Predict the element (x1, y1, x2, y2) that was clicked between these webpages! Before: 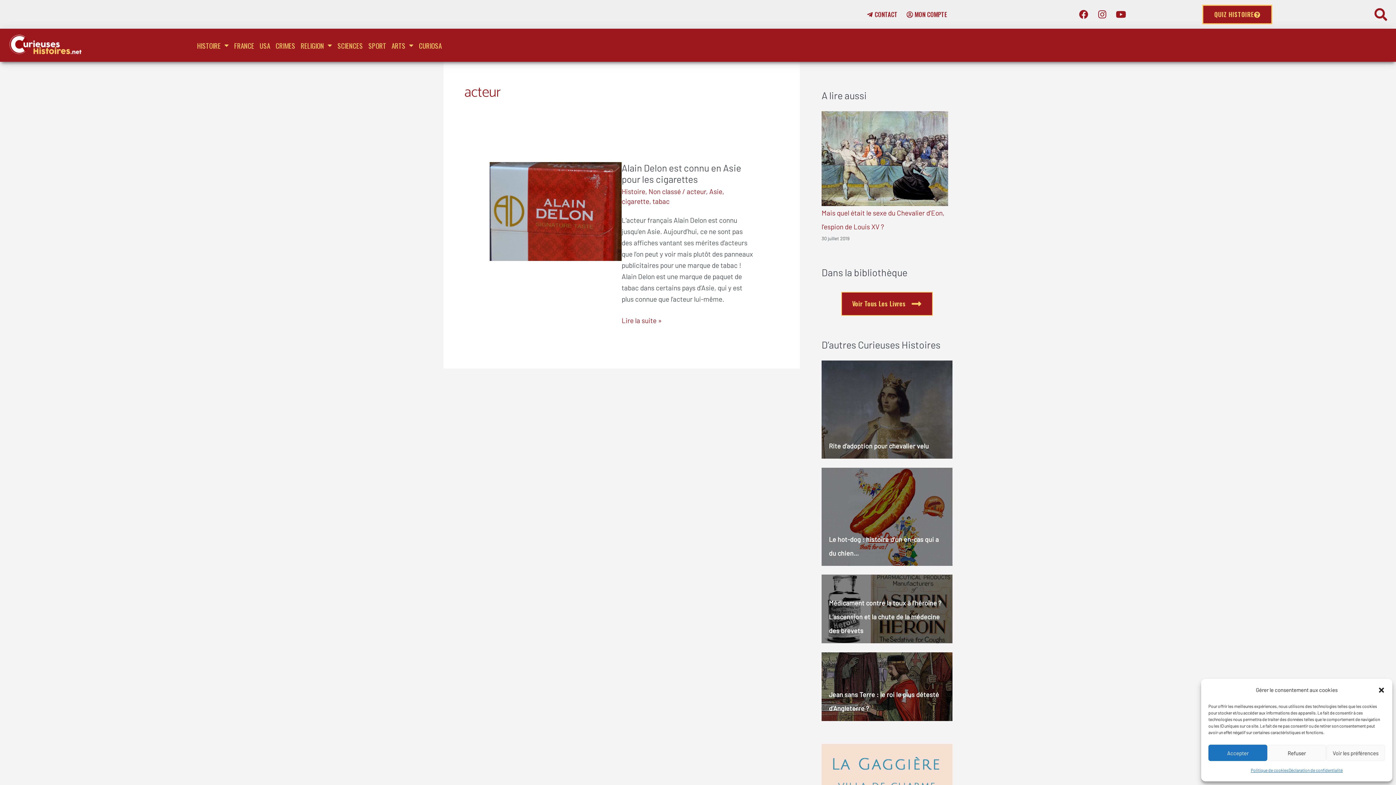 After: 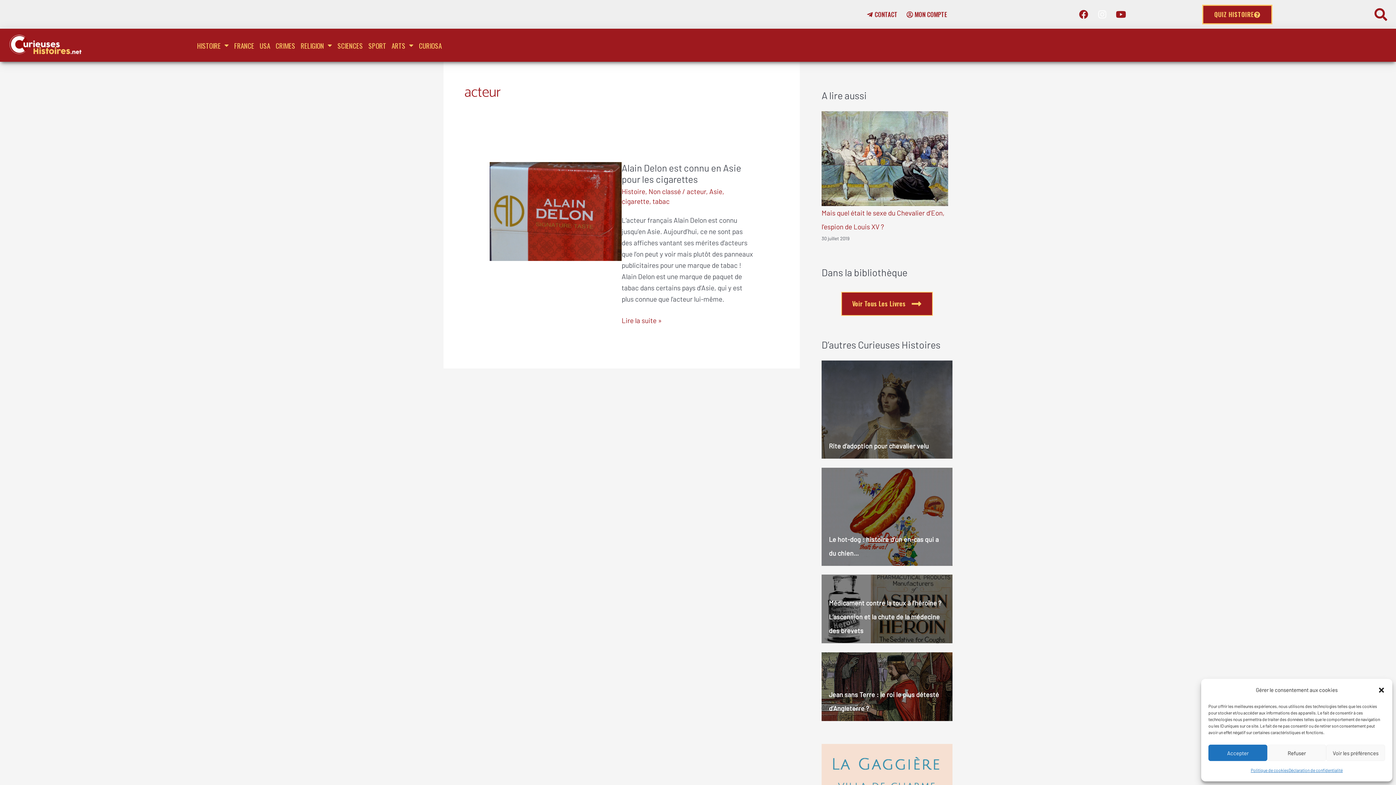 Action: bbox: (1096, 9, 1110, 18)